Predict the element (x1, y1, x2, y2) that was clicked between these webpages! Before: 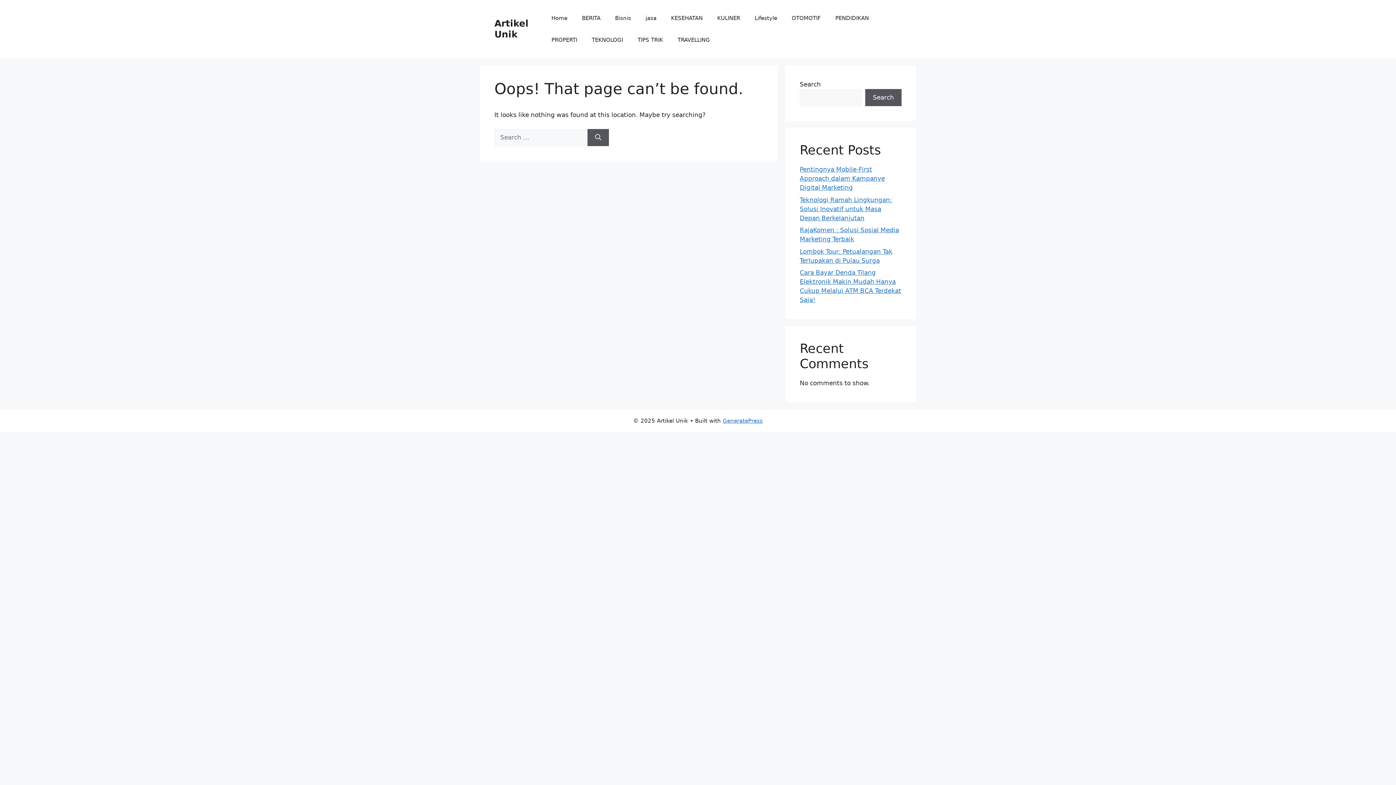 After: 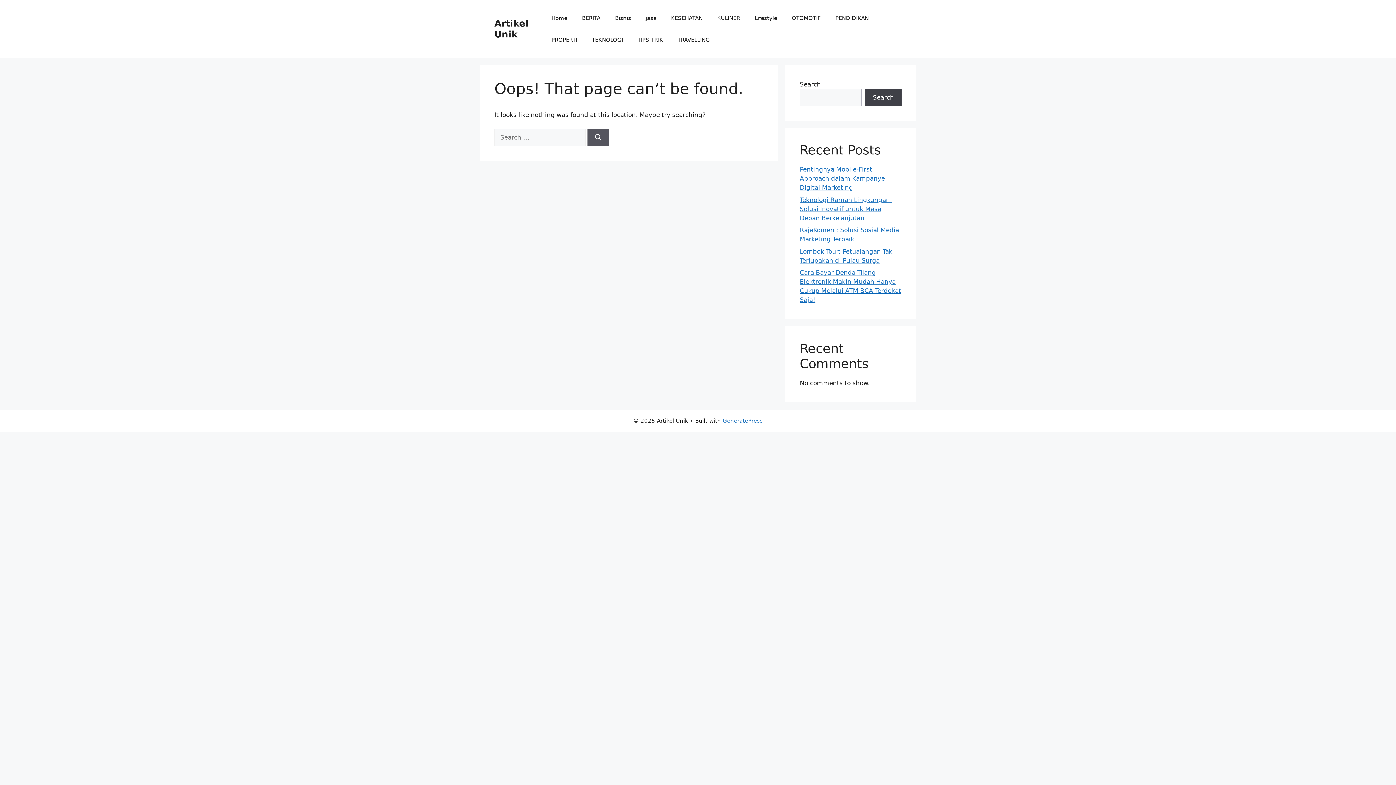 Action: bbox: (865, 89, 901, 106) label: Search